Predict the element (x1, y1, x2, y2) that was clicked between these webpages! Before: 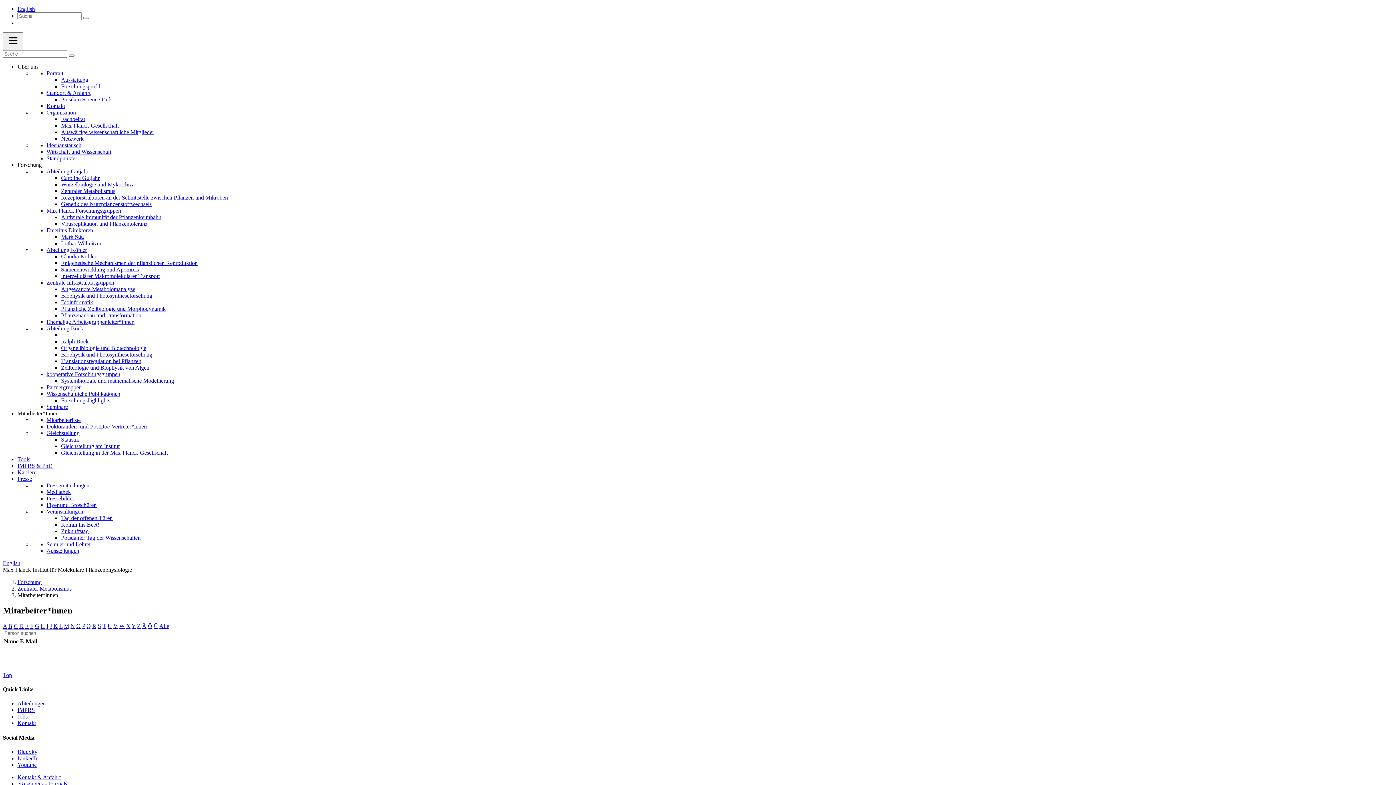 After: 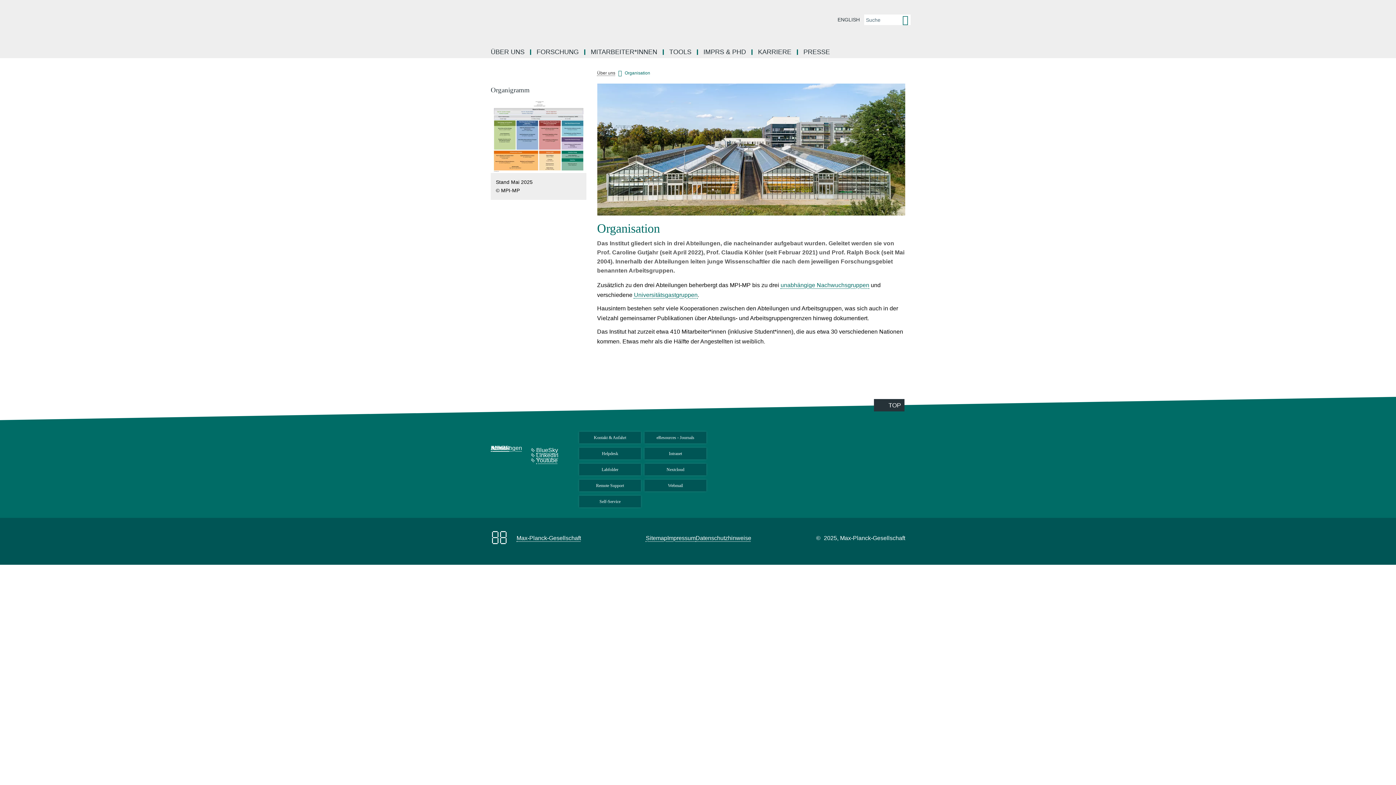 Action: bbox: (46, 109, 76, 115) label: Organisation